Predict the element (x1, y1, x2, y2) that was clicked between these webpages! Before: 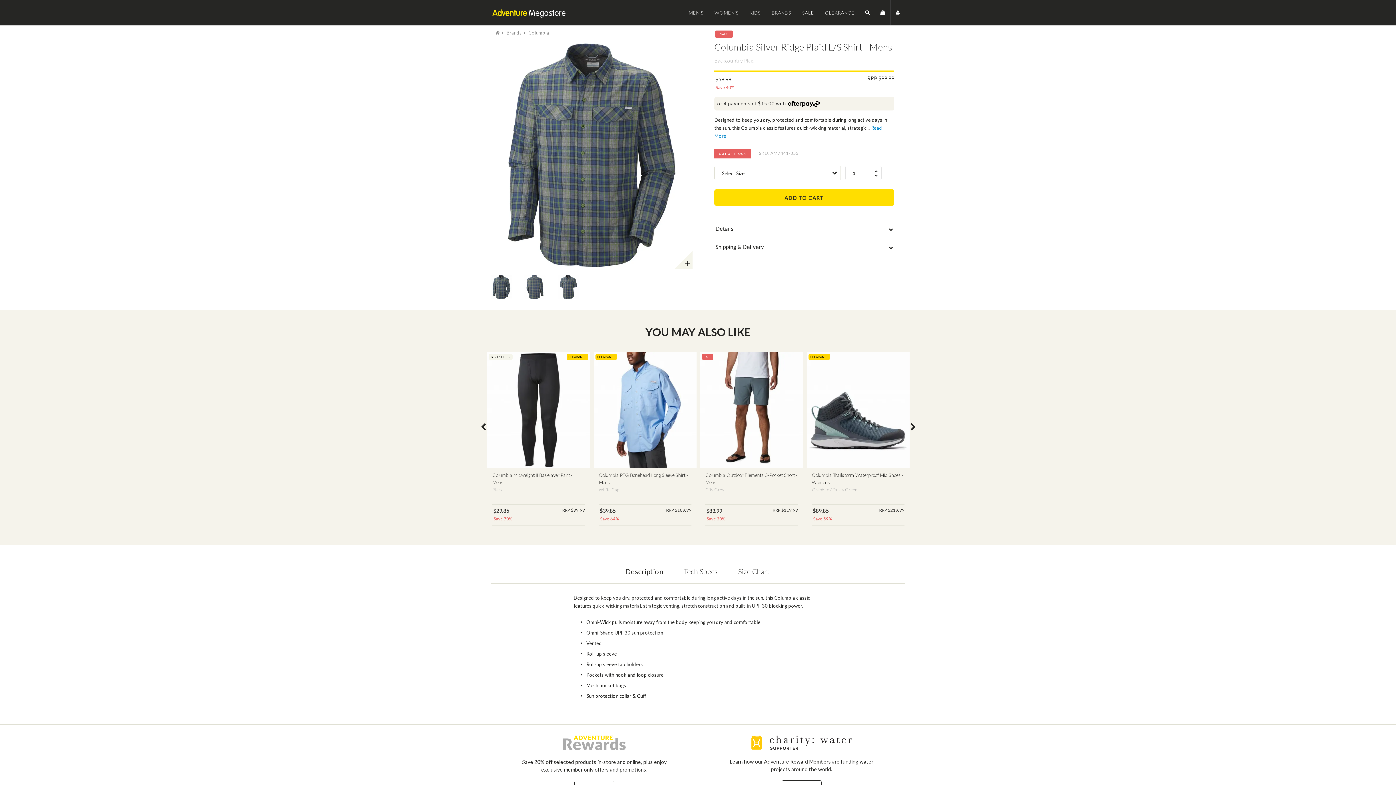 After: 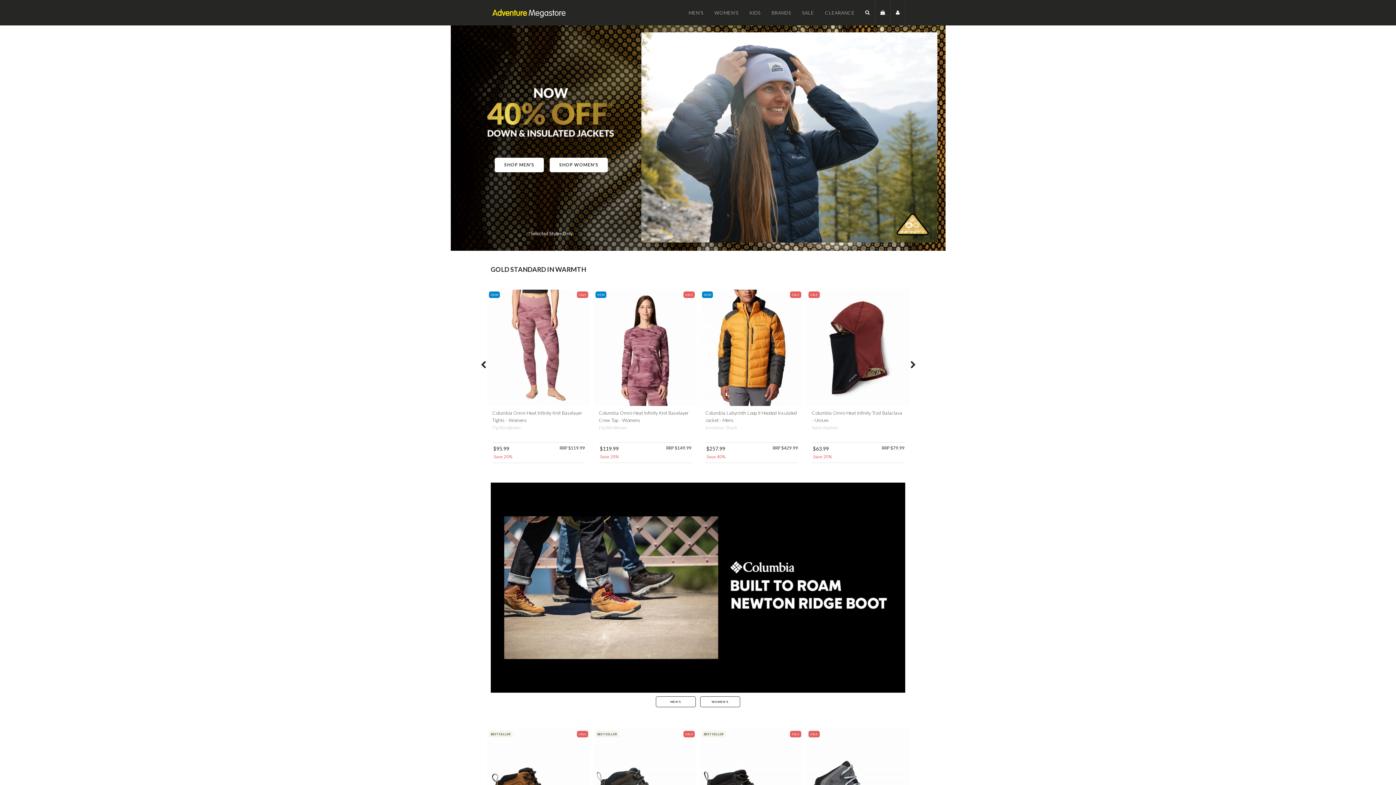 Action: bbox: (495, 29, 500, 35)